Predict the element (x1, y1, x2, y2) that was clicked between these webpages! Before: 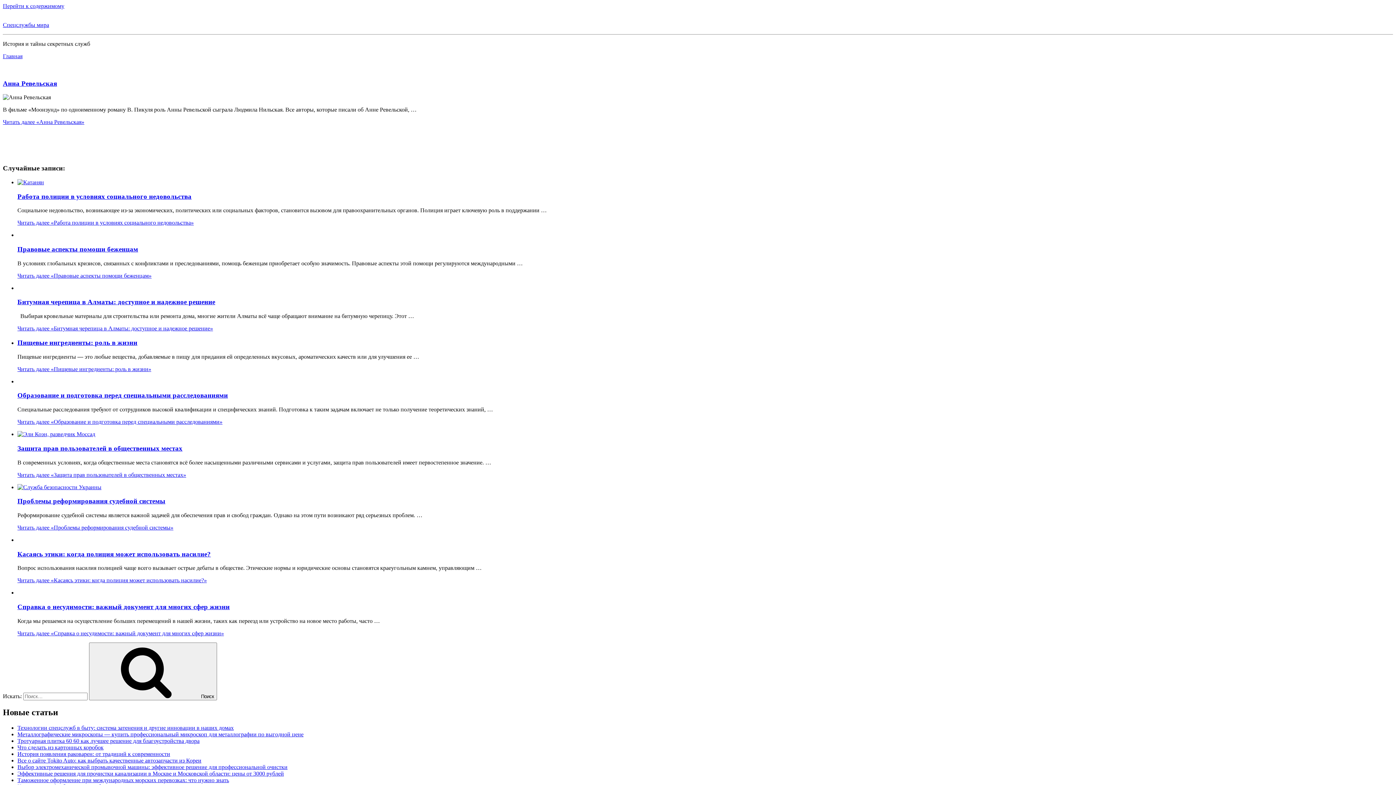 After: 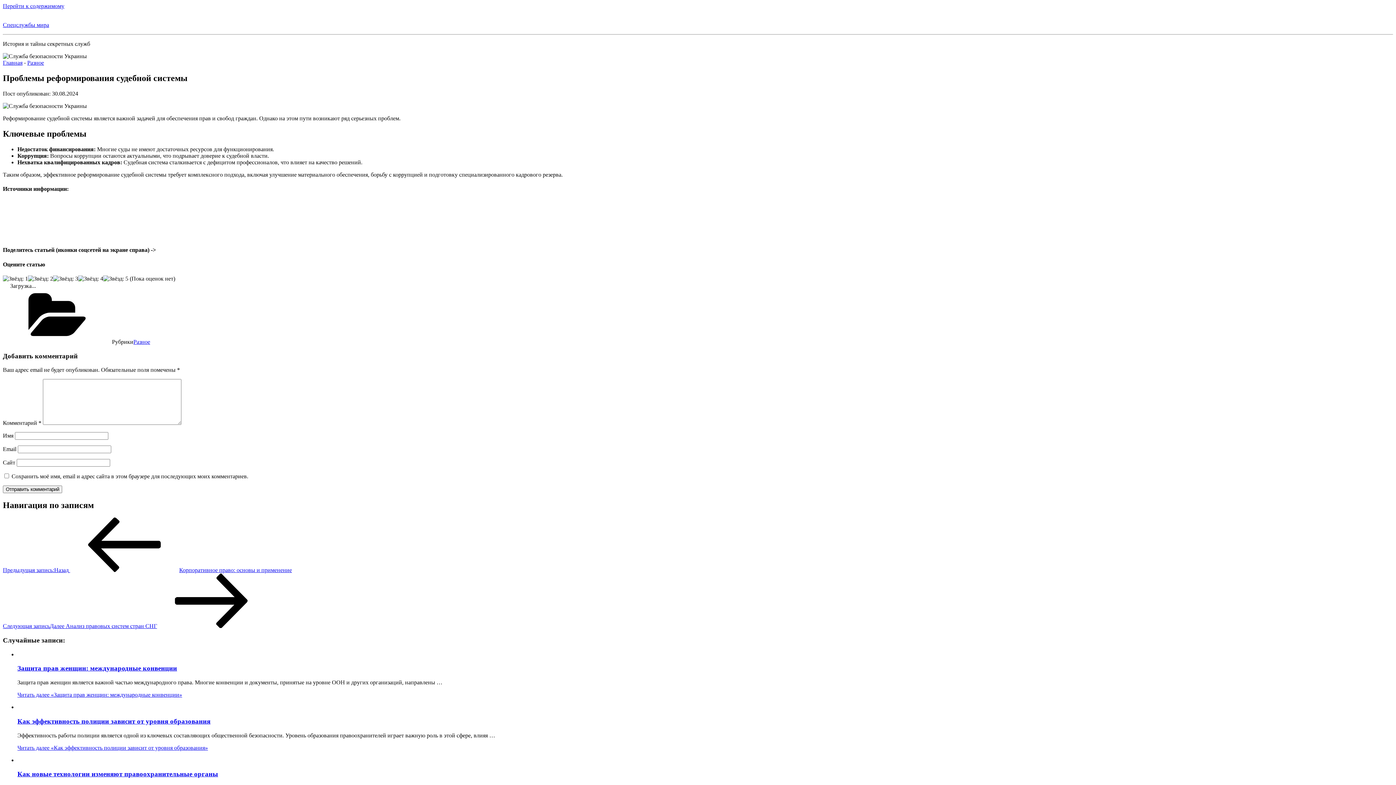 Action: bbox: (17, 484, 101, 490)